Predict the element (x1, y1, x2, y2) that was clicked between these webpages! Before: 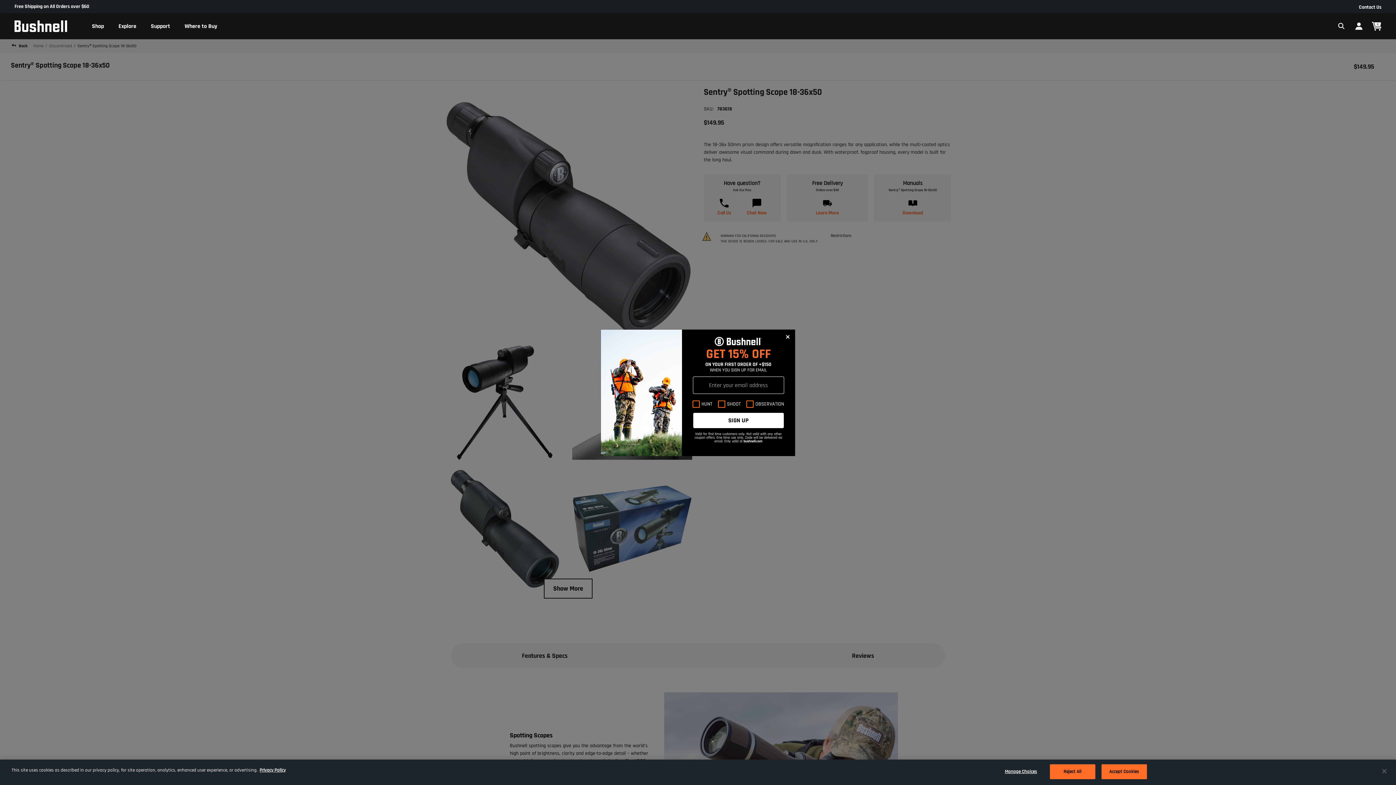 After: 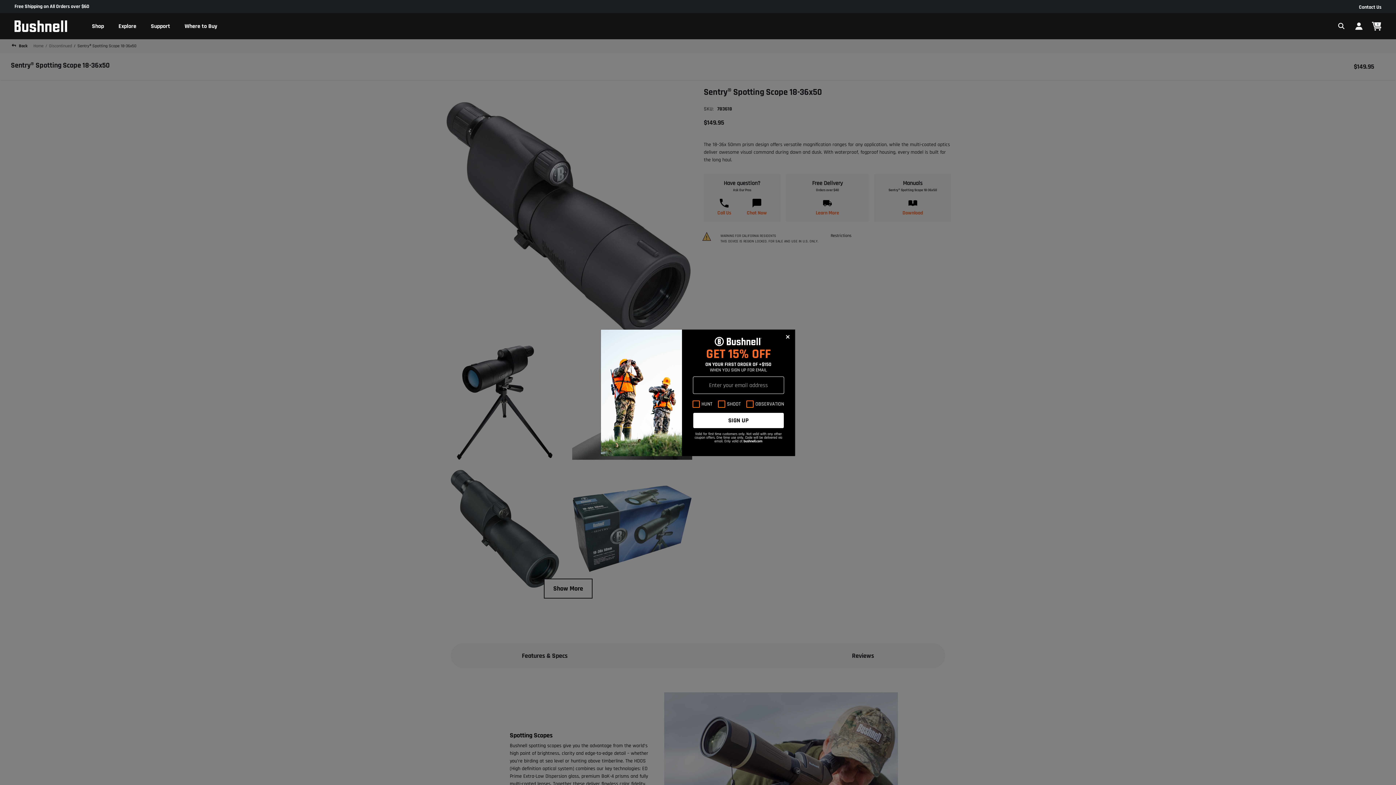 Action: bbox: (1101, 764, 1147, 779) label: Accept Cookies